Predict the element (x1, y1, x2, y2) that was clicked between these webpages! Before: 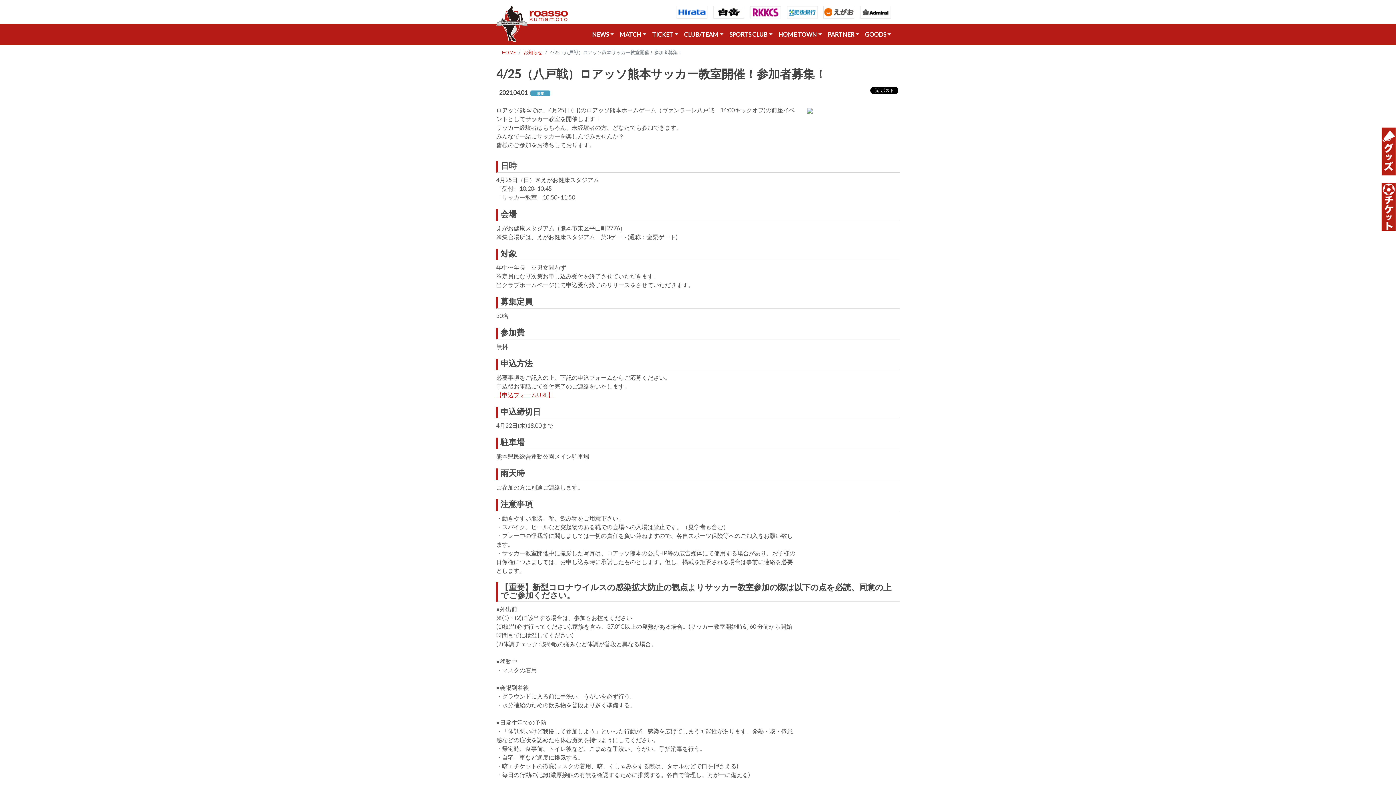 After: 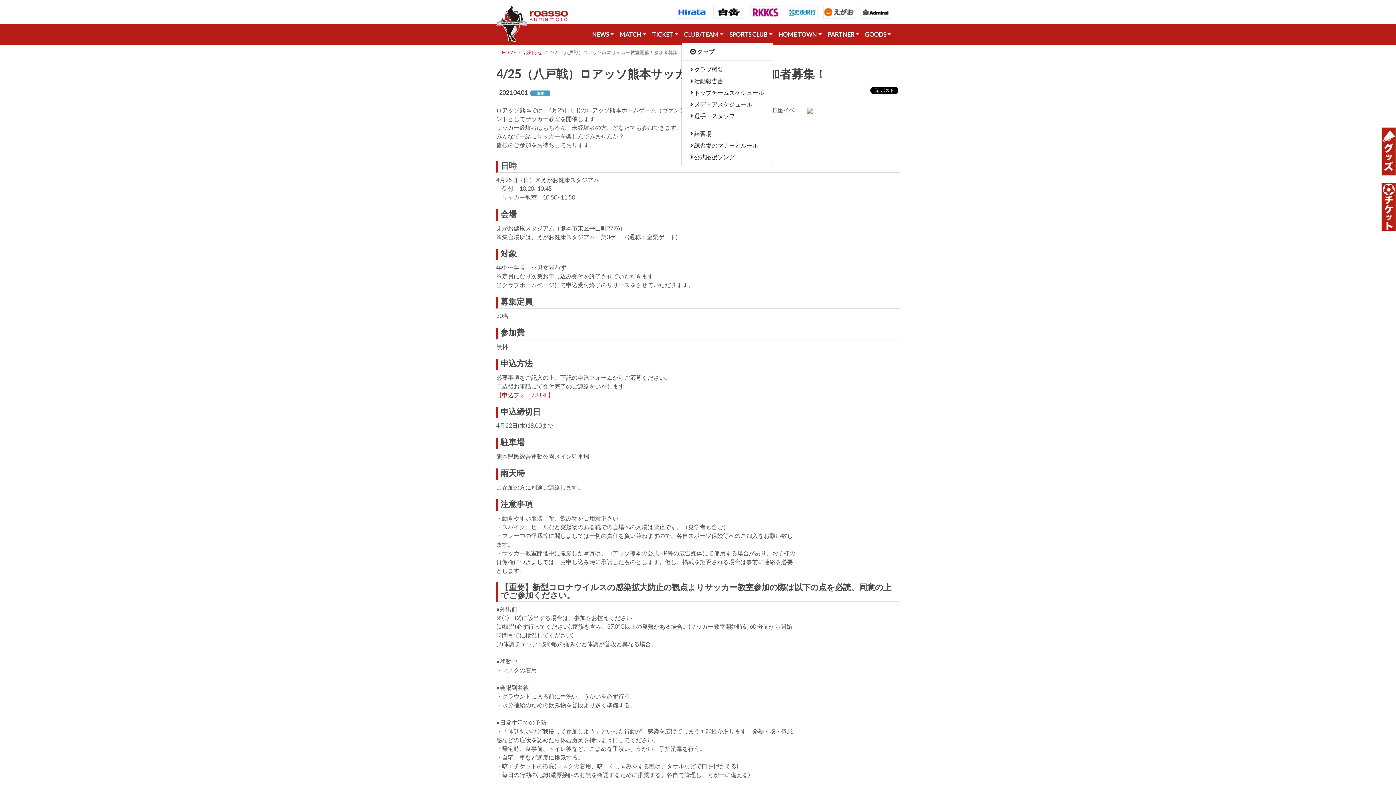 Action: bbox: (681, 27, 726, 41) label: CLUB/TEAM